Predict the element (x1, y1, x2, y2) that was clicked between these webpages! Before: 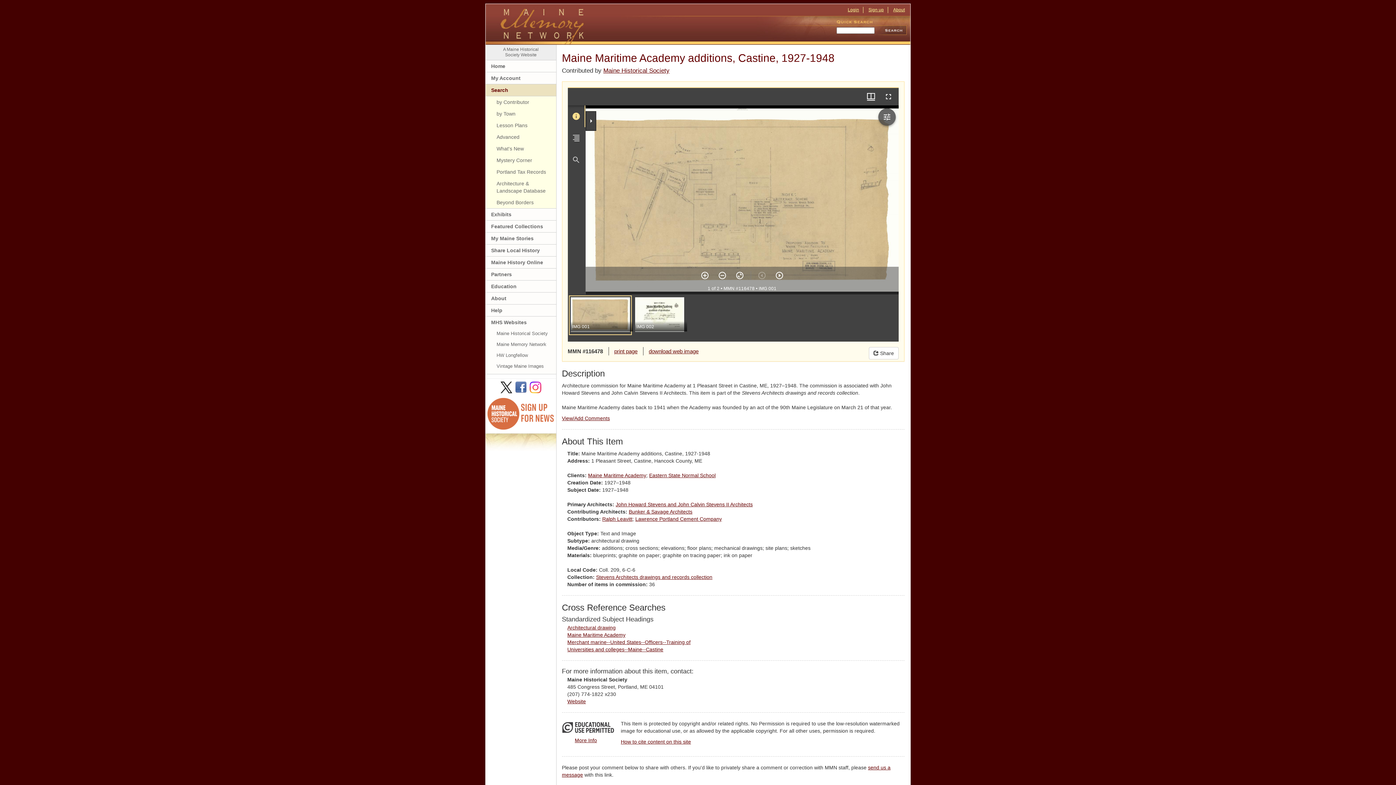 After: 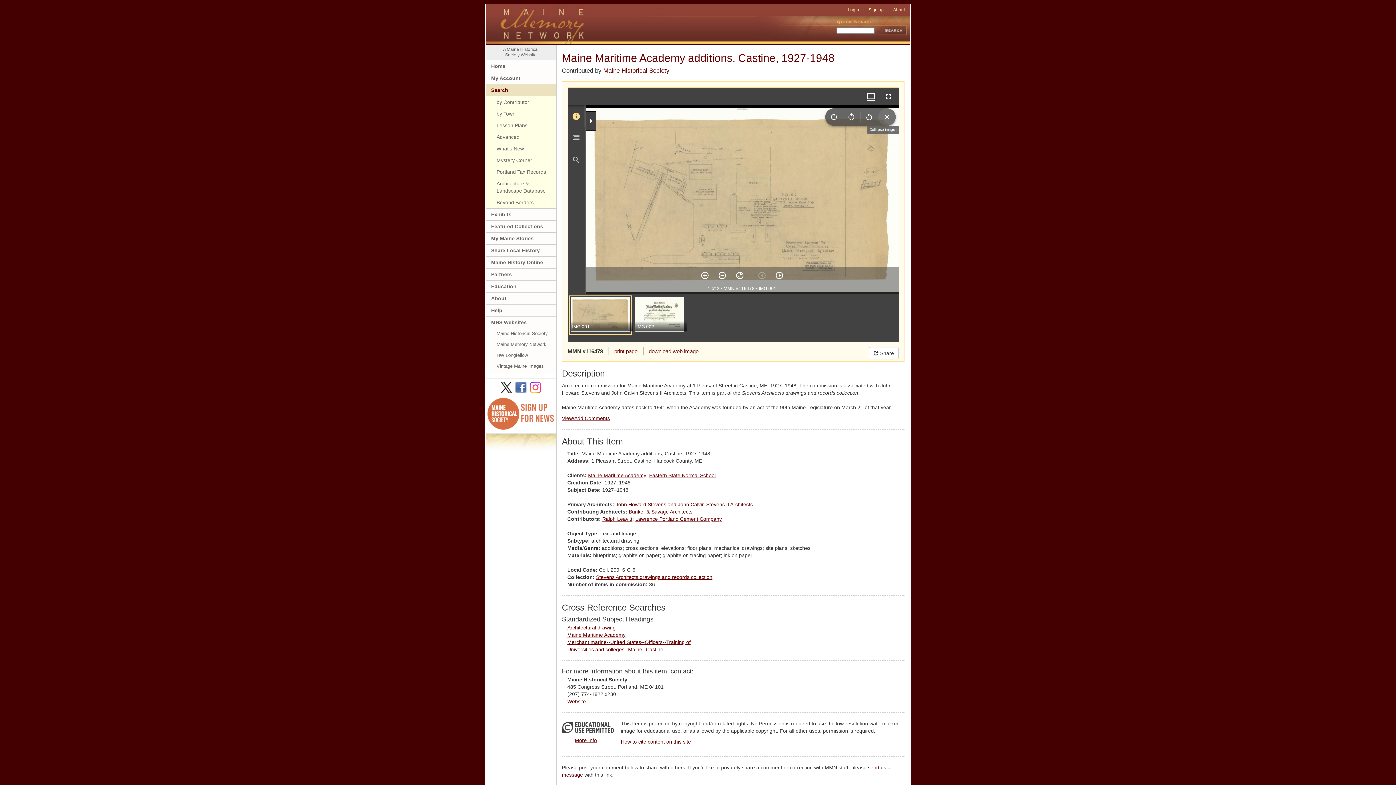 Action: label: Expand image tools bbox: (878, 108, 895, 125)